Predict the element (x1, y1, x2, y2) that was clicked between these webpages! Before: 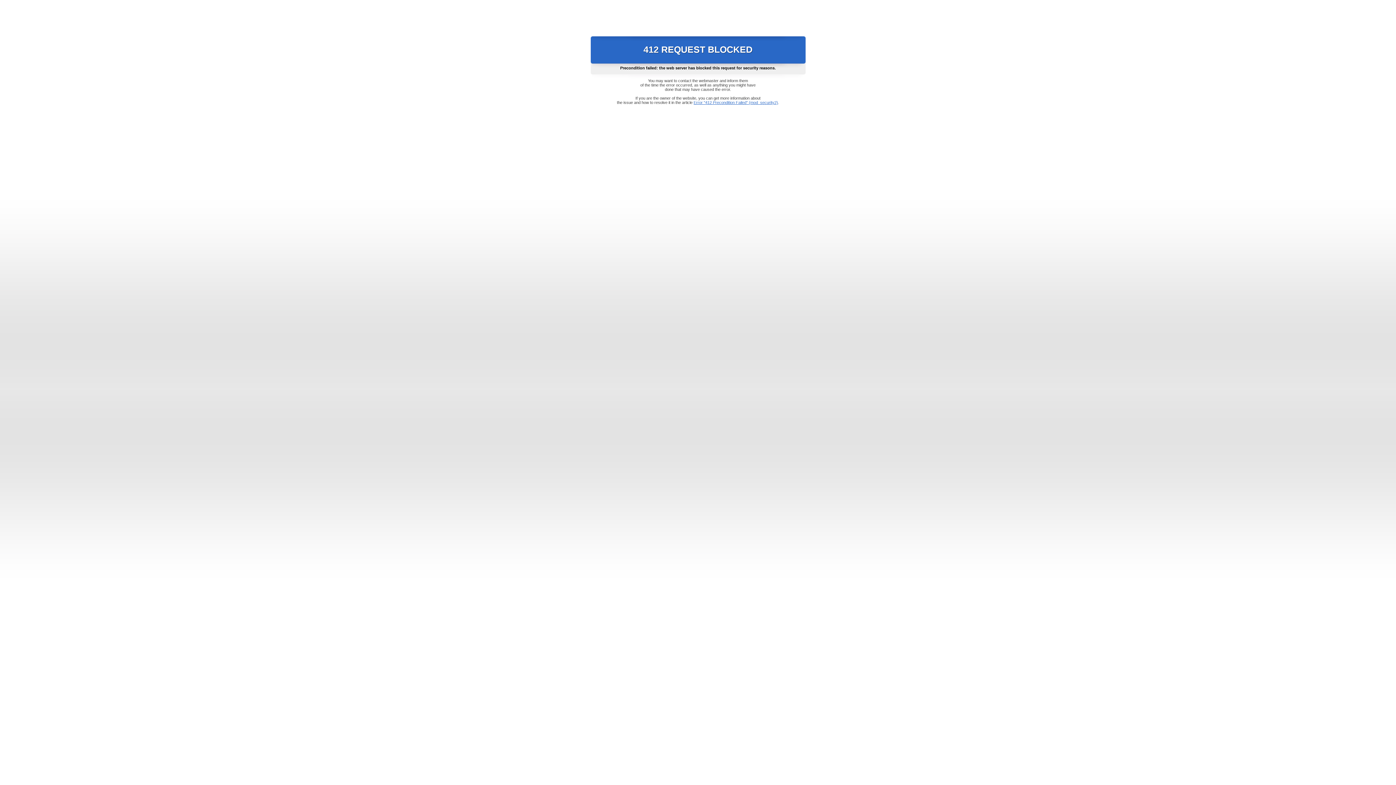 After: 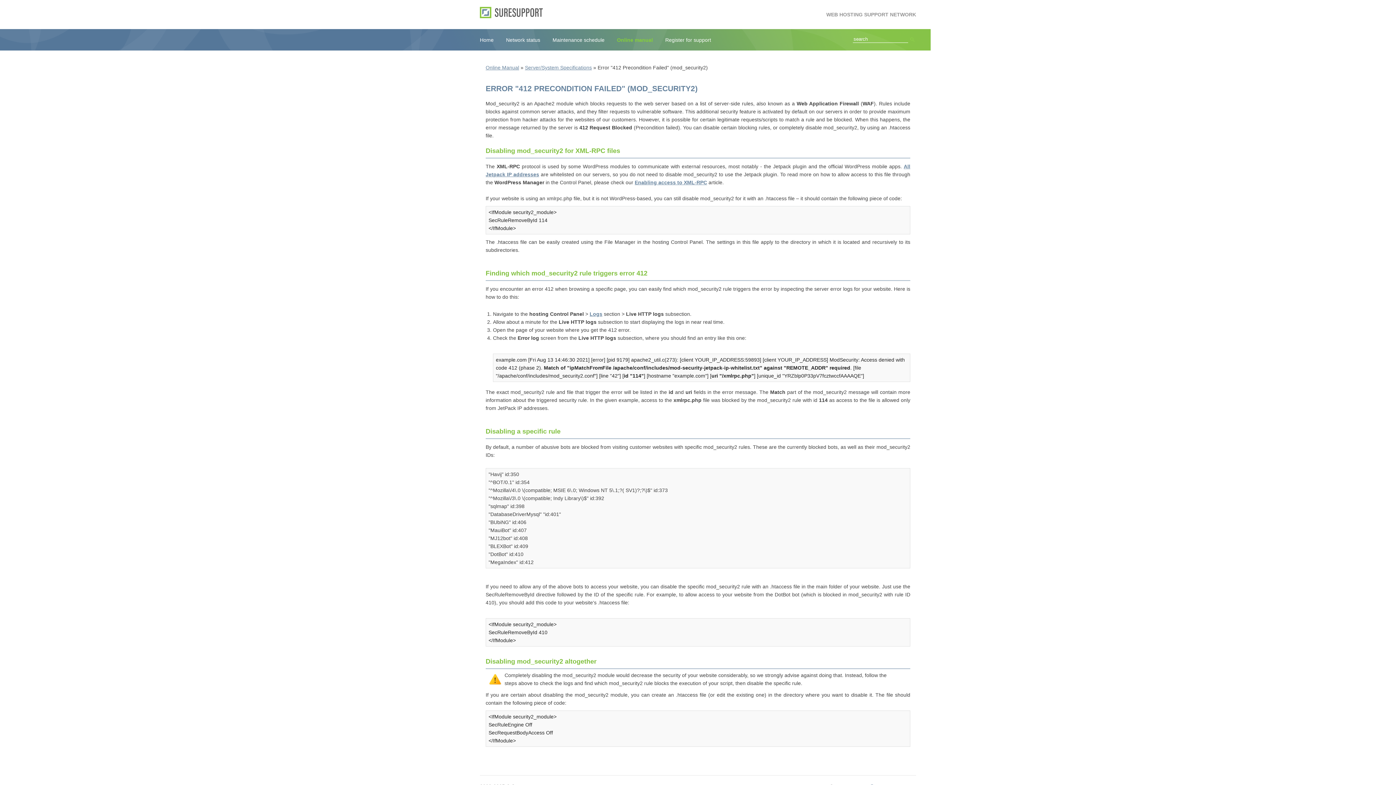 Action: label: Error "412 Precondition Failed" (mod_security2) bbox: (693, 100, 778, 104)